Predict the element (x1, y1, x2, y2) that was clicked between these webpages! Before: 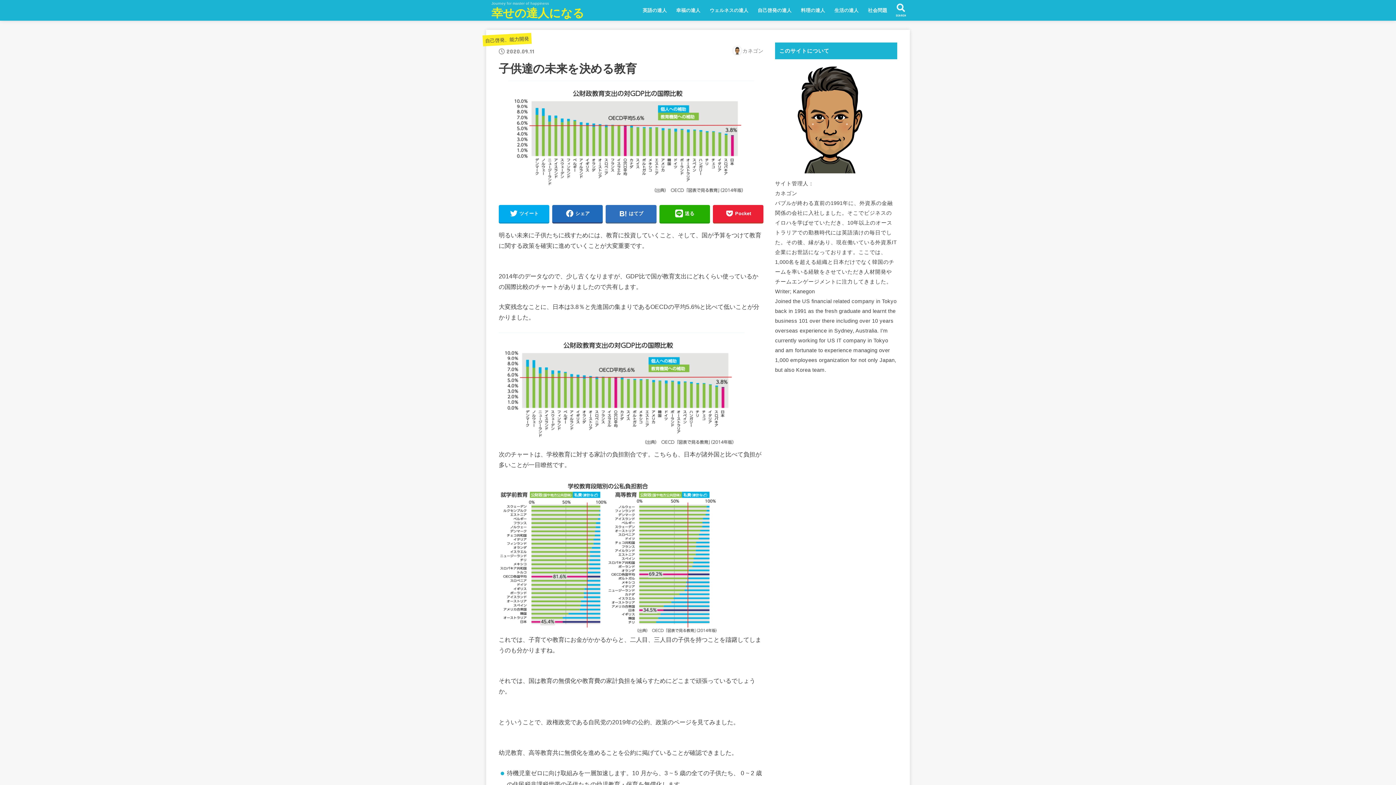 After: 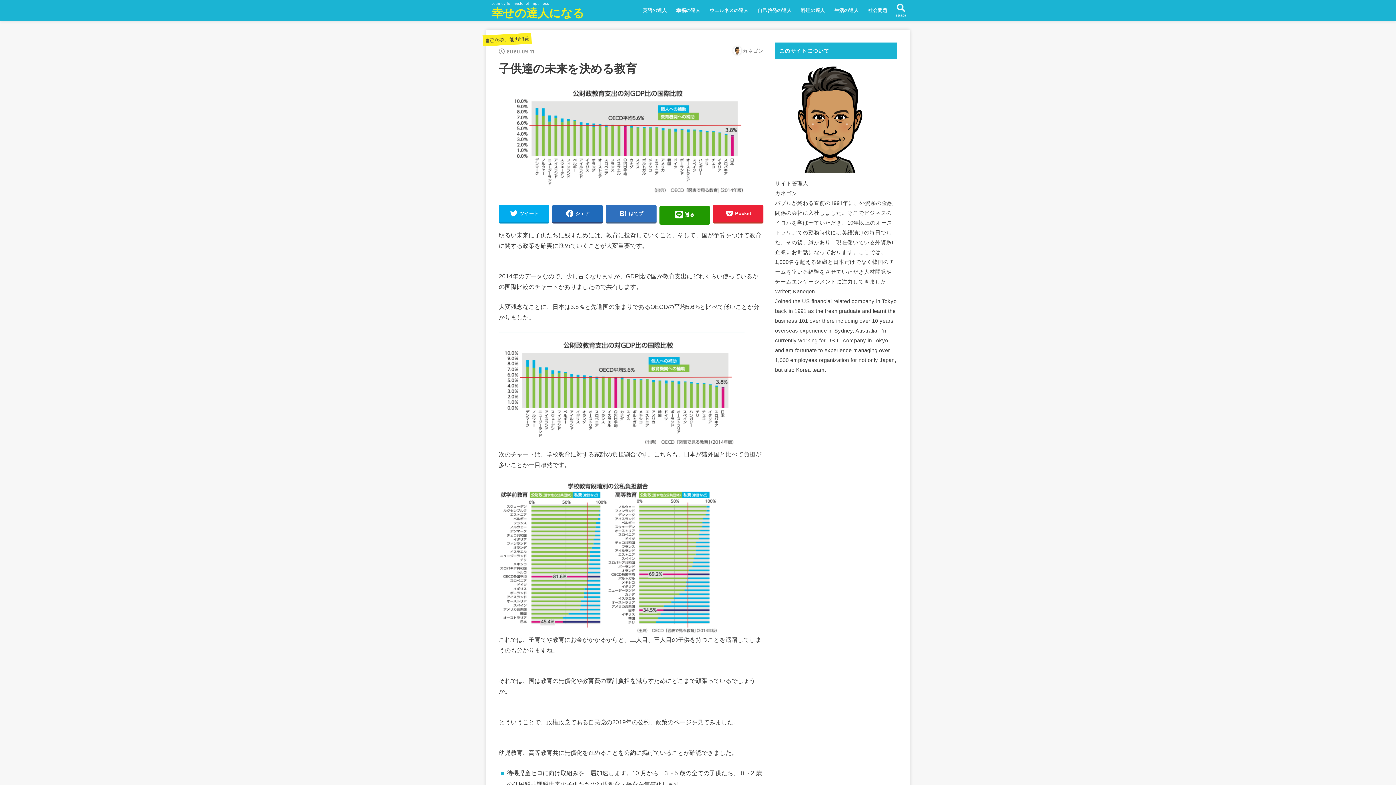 Action: bbox: (659, 204, 710, 222) label: 送る